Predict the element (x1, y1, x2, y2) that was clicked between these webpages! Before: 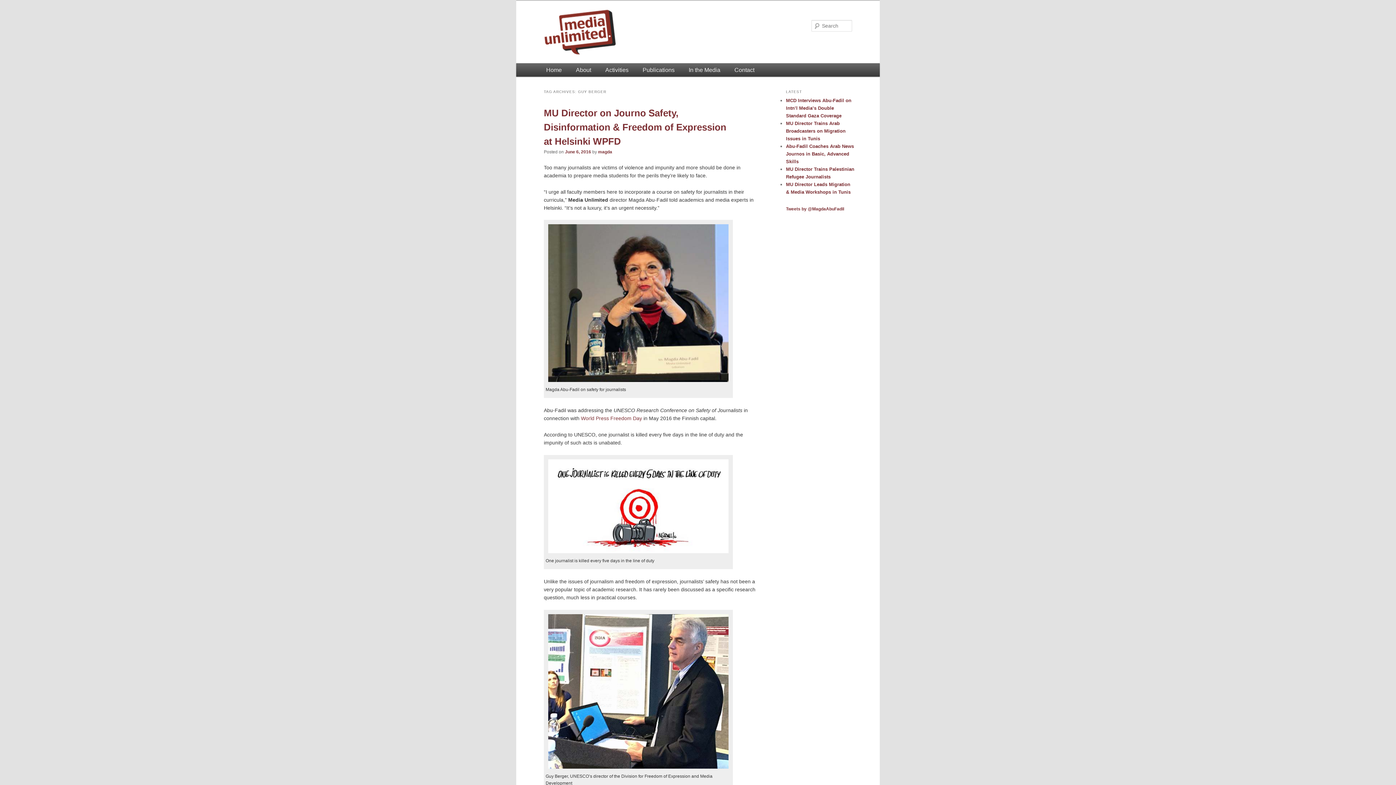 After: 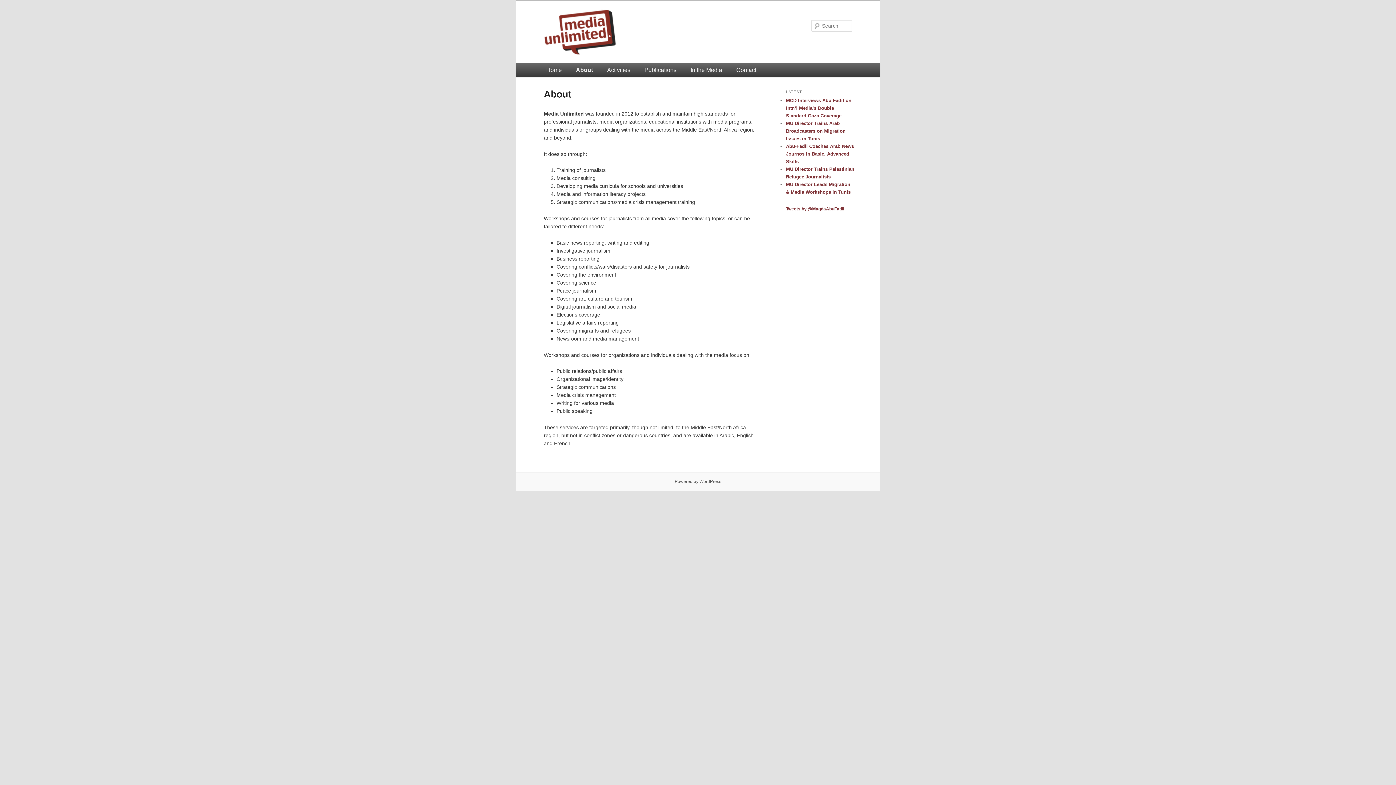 Action: bbox: (569, 63, 598, 76) label: About